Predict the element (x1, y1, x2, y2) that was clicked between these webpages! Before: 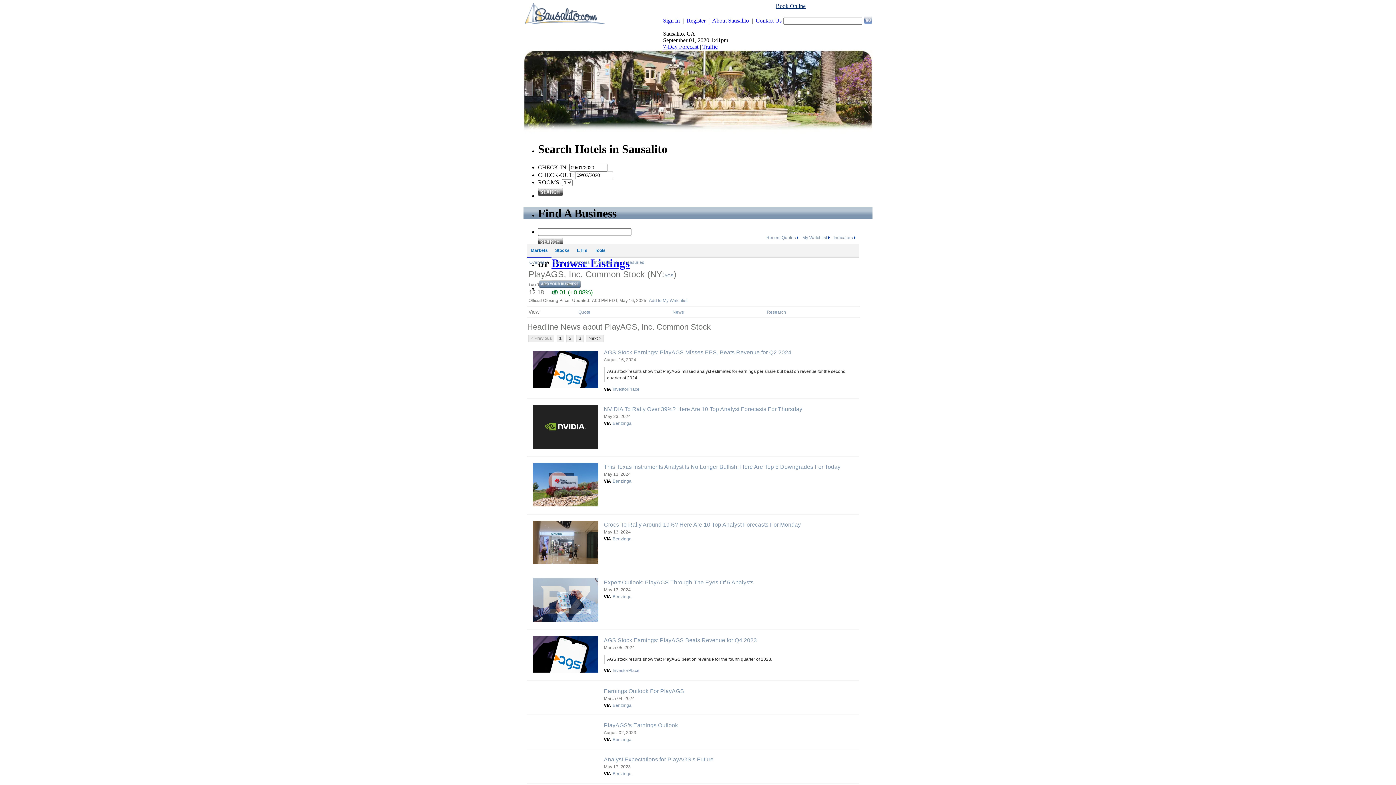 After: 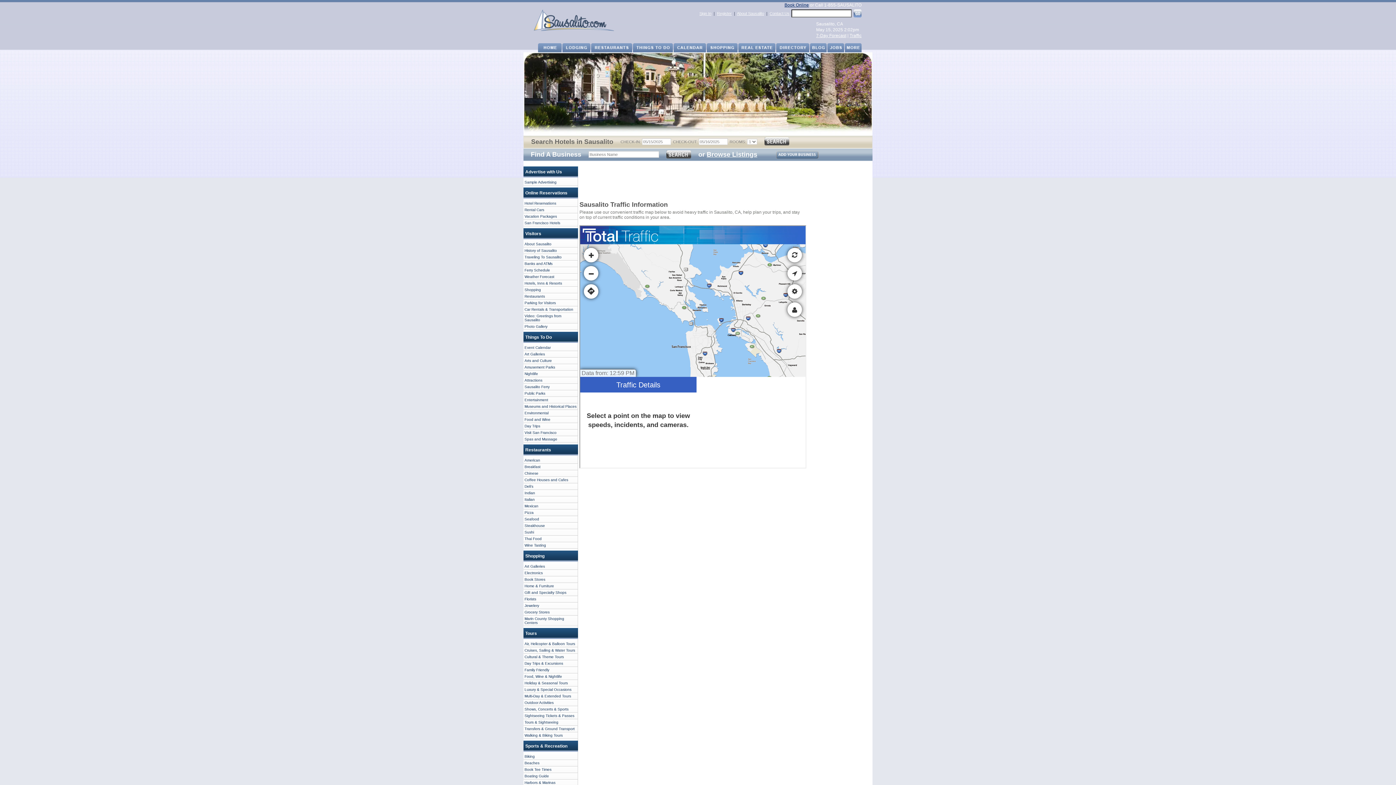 Action: bbox: (702, 43, 717, 49) label: Traffic